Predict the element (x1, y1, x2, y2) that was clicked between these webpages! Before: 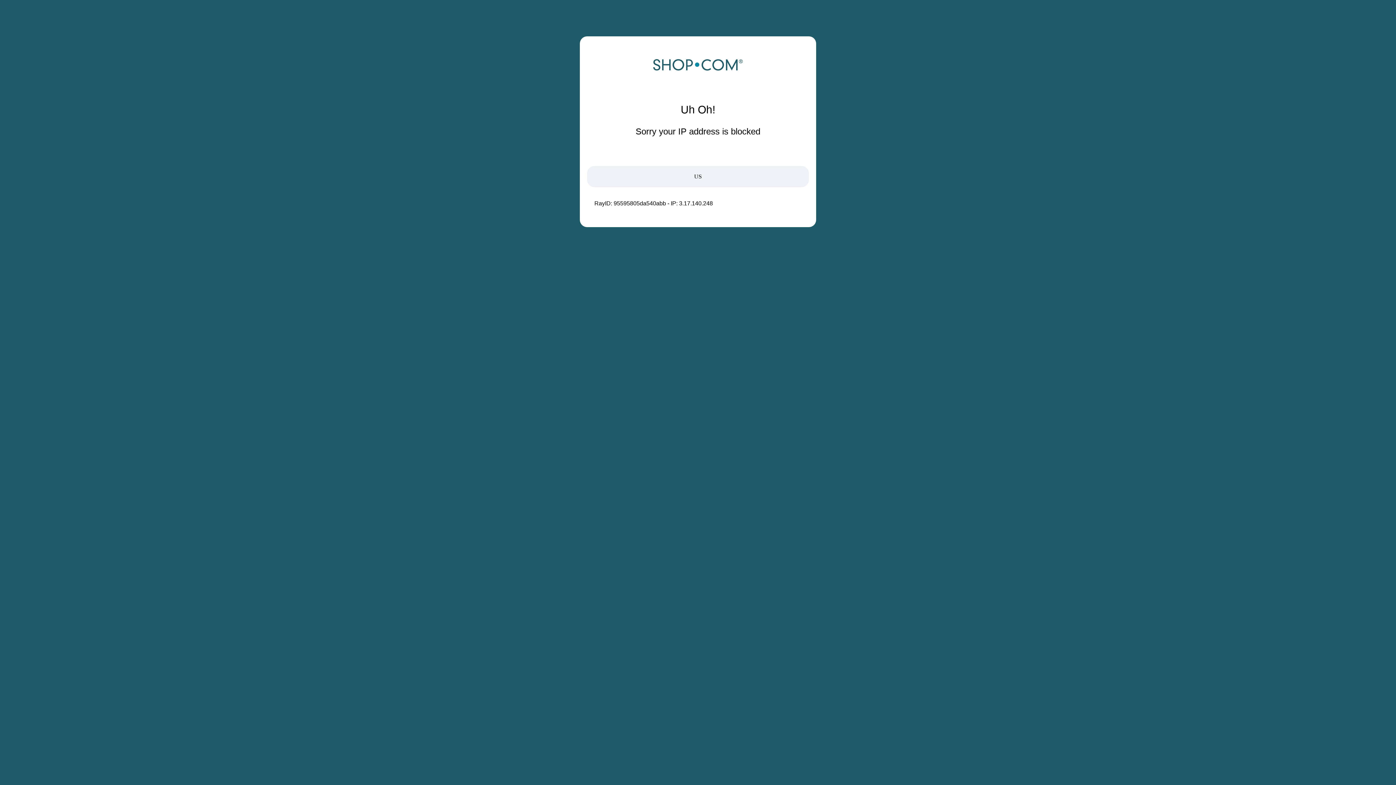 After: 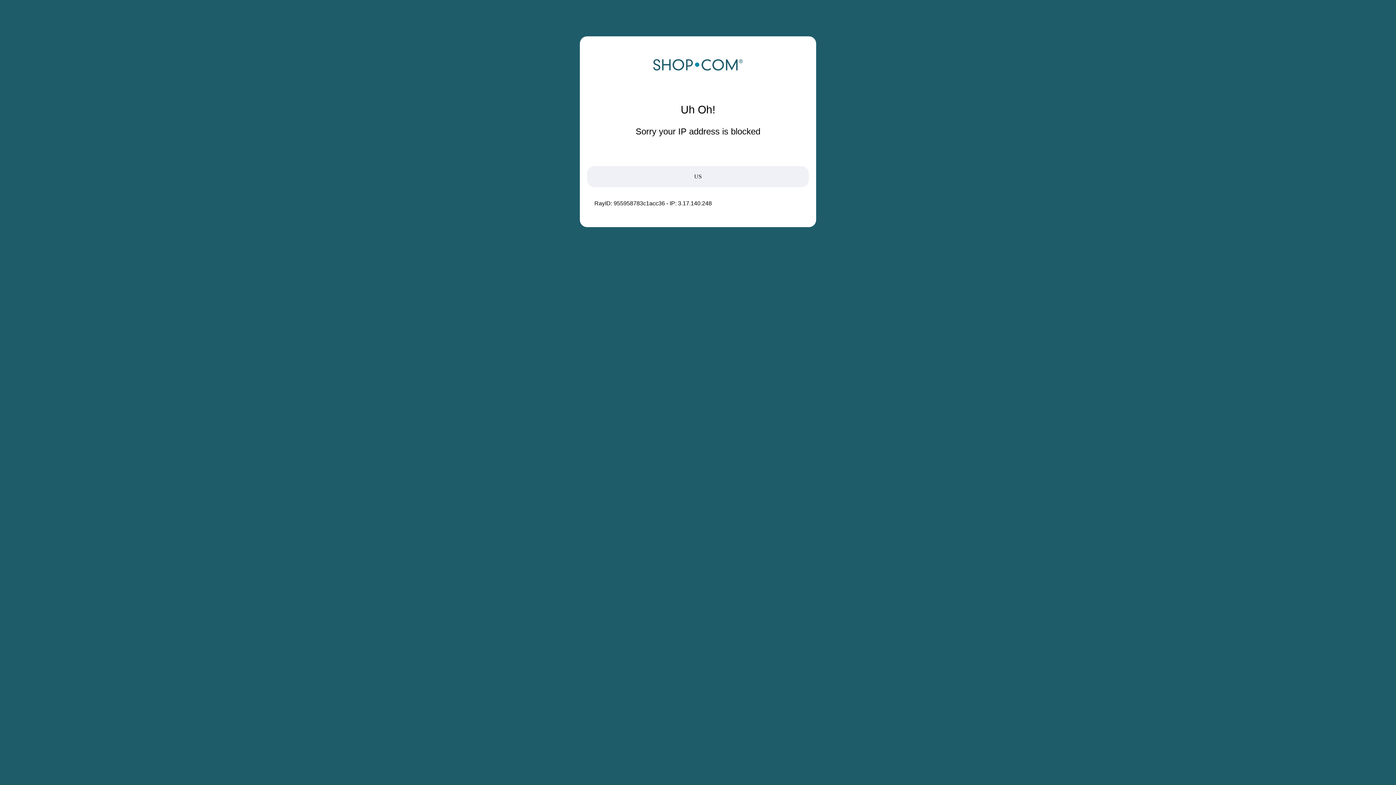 Action: bbox: (652, 68, 743, 74)